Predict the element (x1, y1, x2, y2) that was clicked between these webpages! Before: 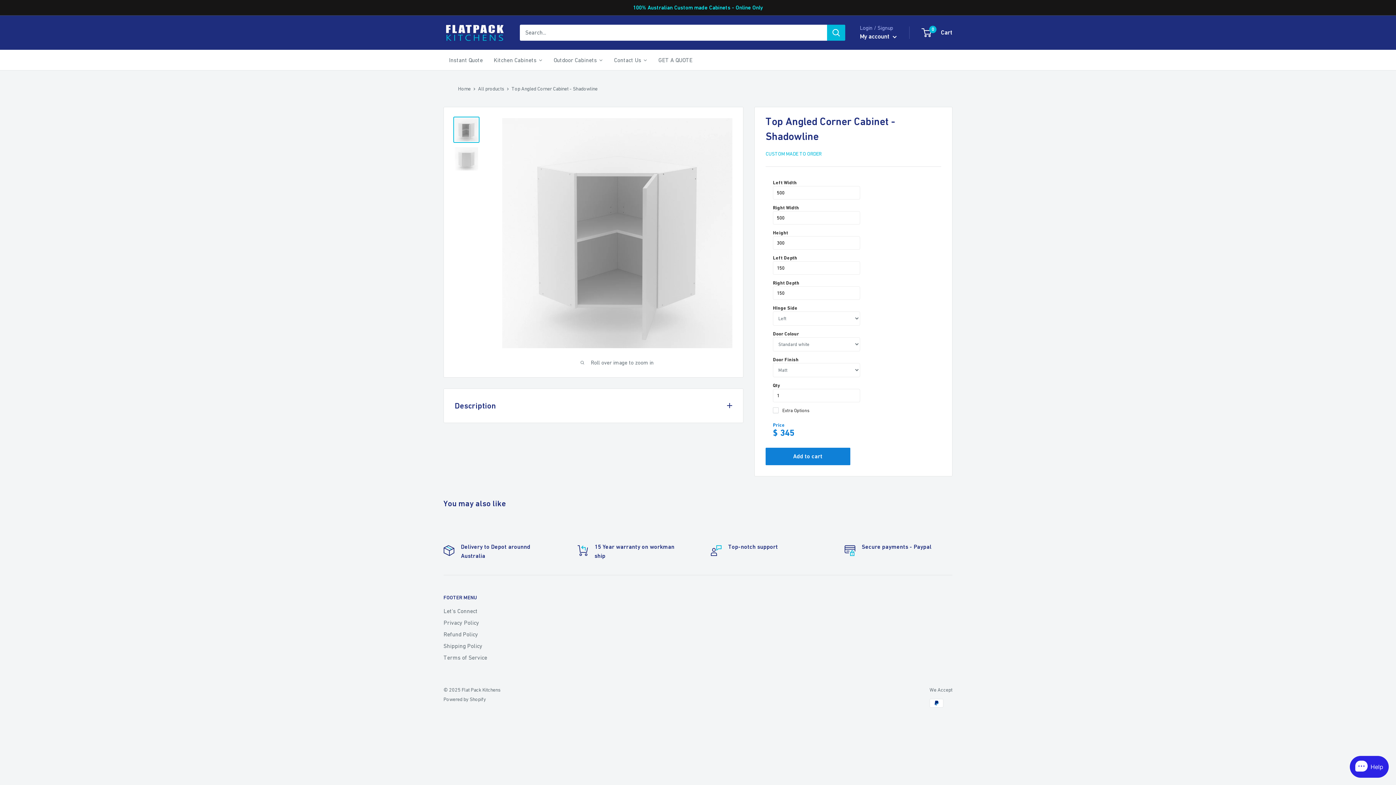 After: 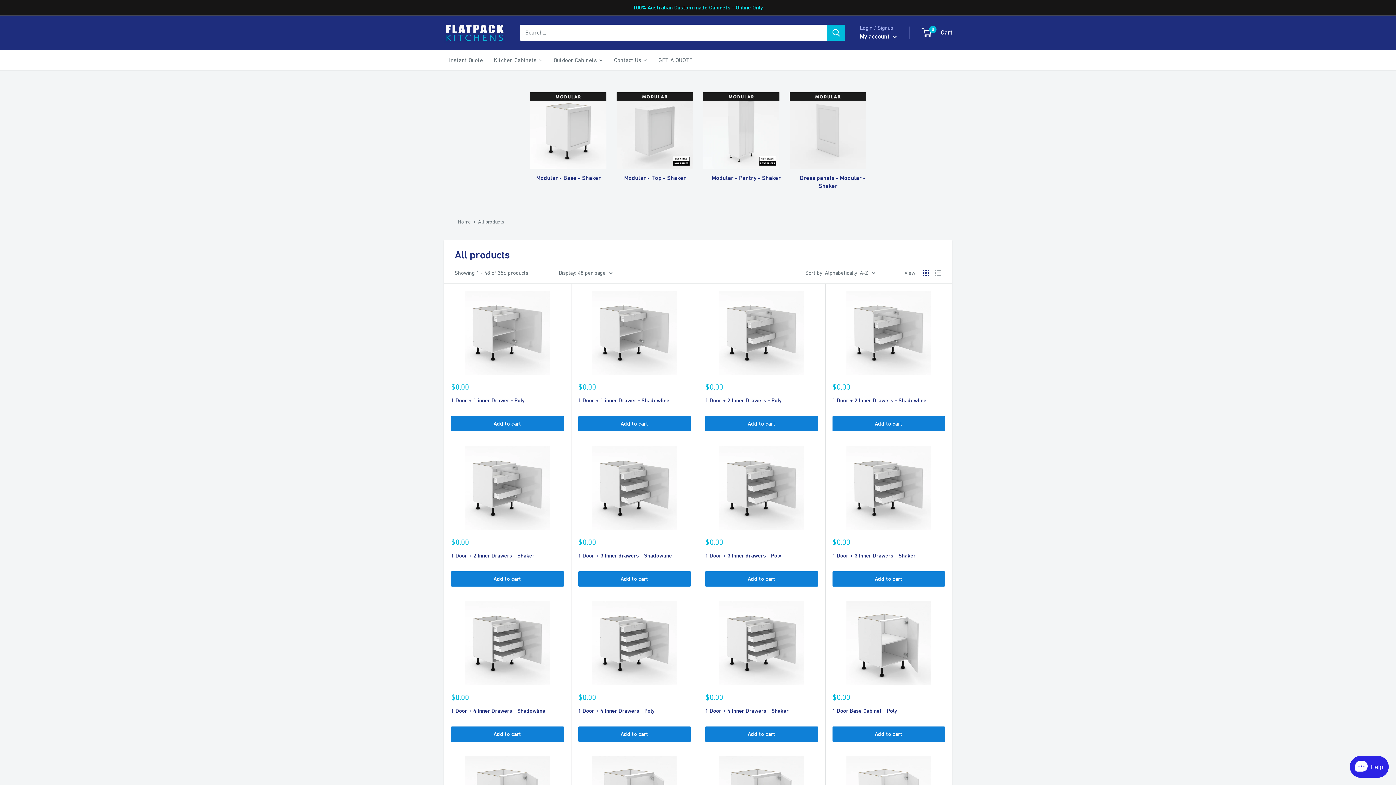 Action: bbox: (478, 85, 504, 91) label: All products